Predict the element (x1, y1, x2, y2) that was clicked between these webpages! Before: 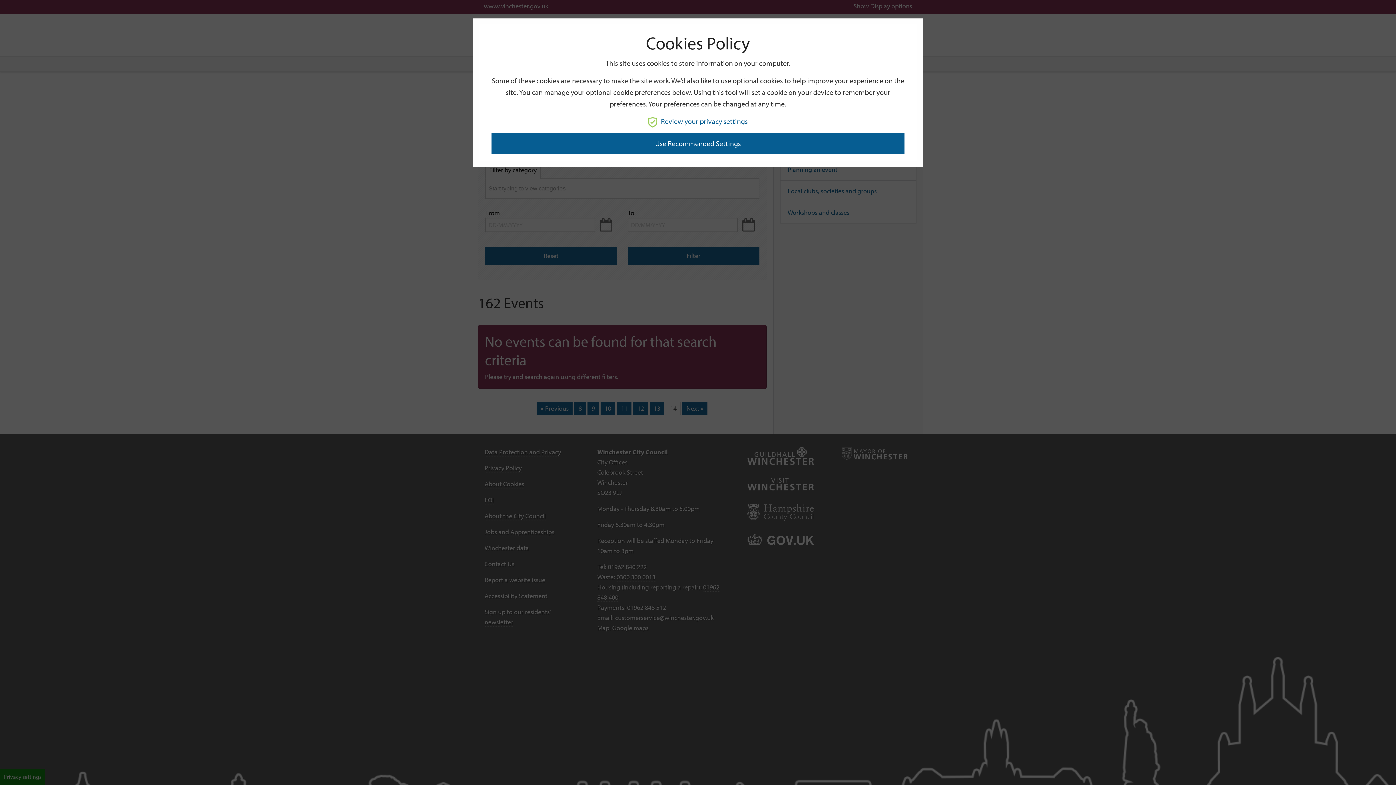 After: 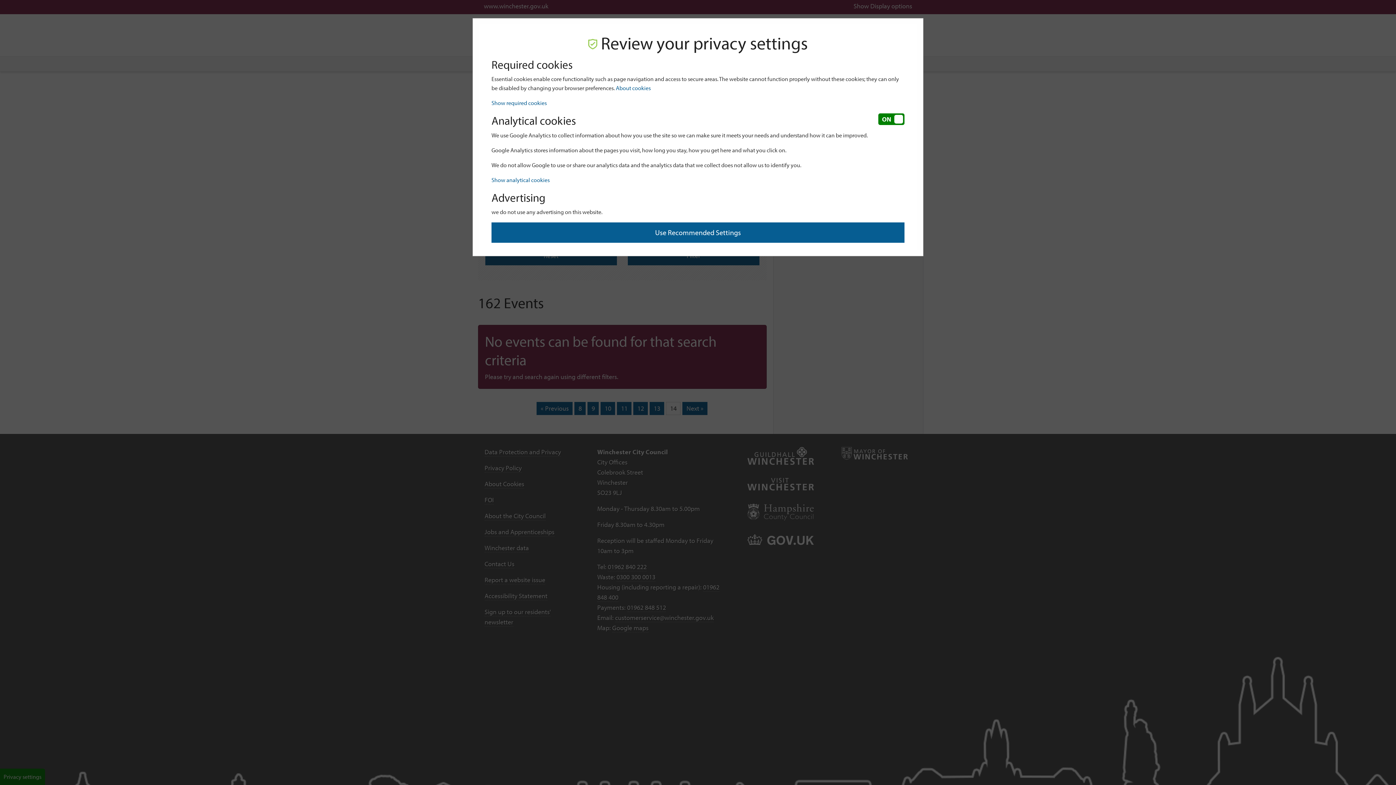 Action: bbox: (648, 116, 748, 125) label: Review your privacy settings